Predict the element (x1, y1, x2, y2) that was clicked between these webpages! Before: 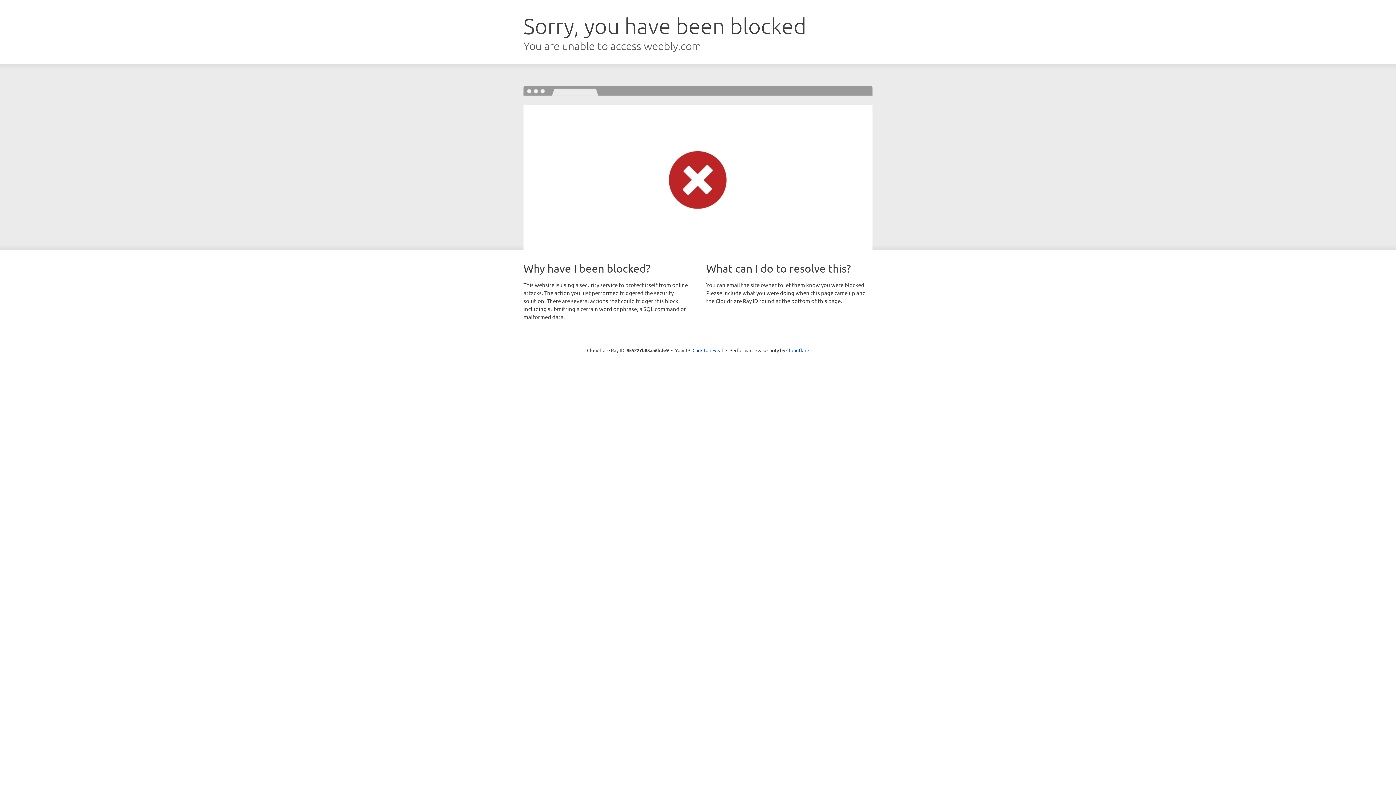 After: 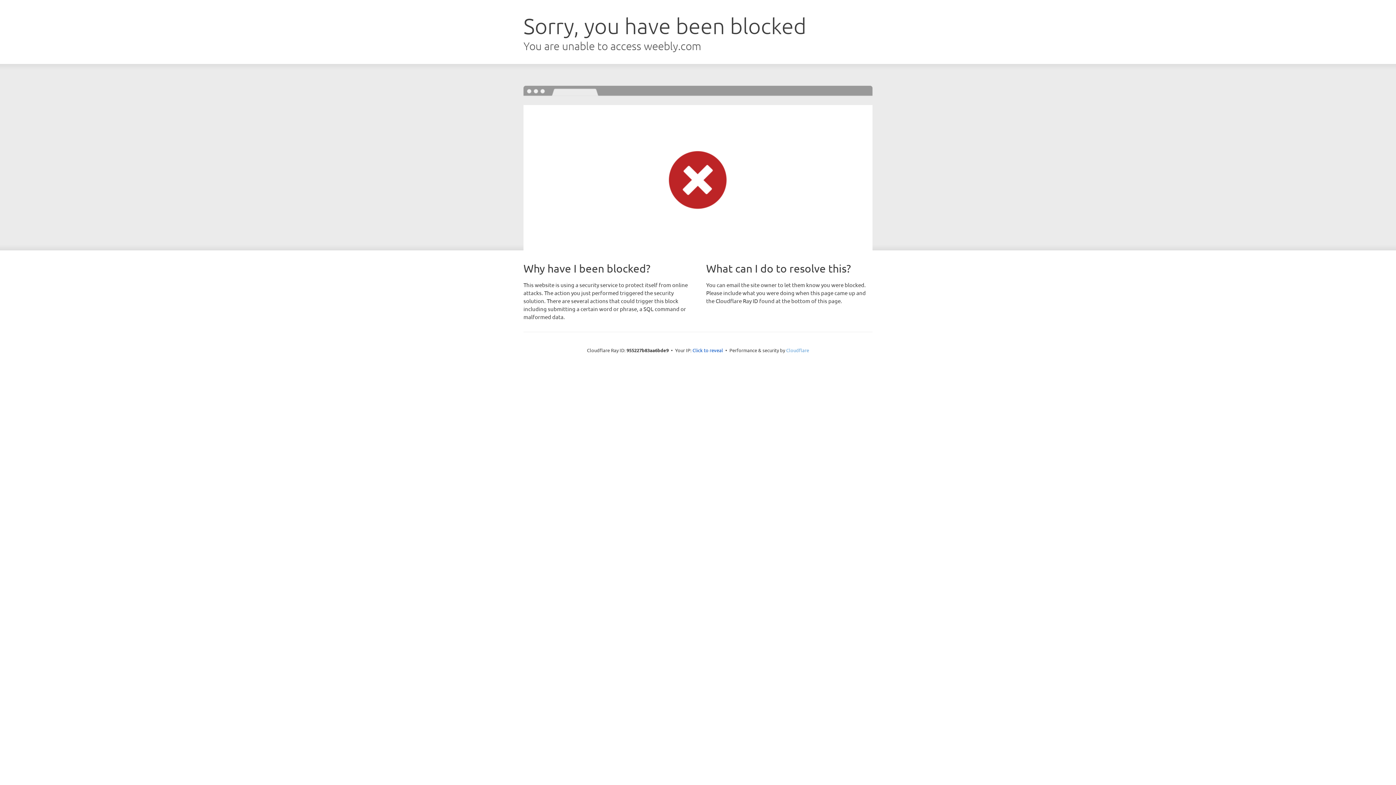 Action: bbox: (786, 347, 809, 353) label: Cloudflare